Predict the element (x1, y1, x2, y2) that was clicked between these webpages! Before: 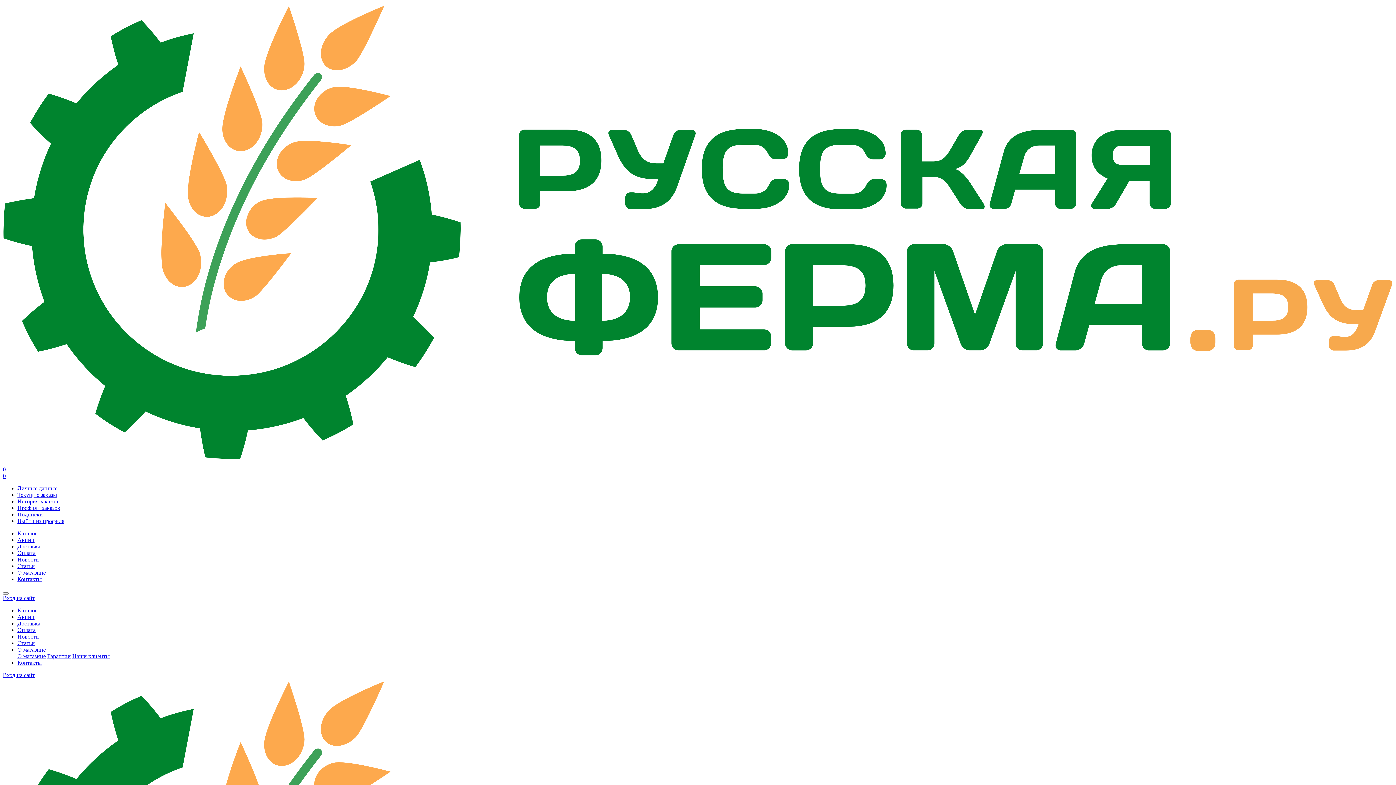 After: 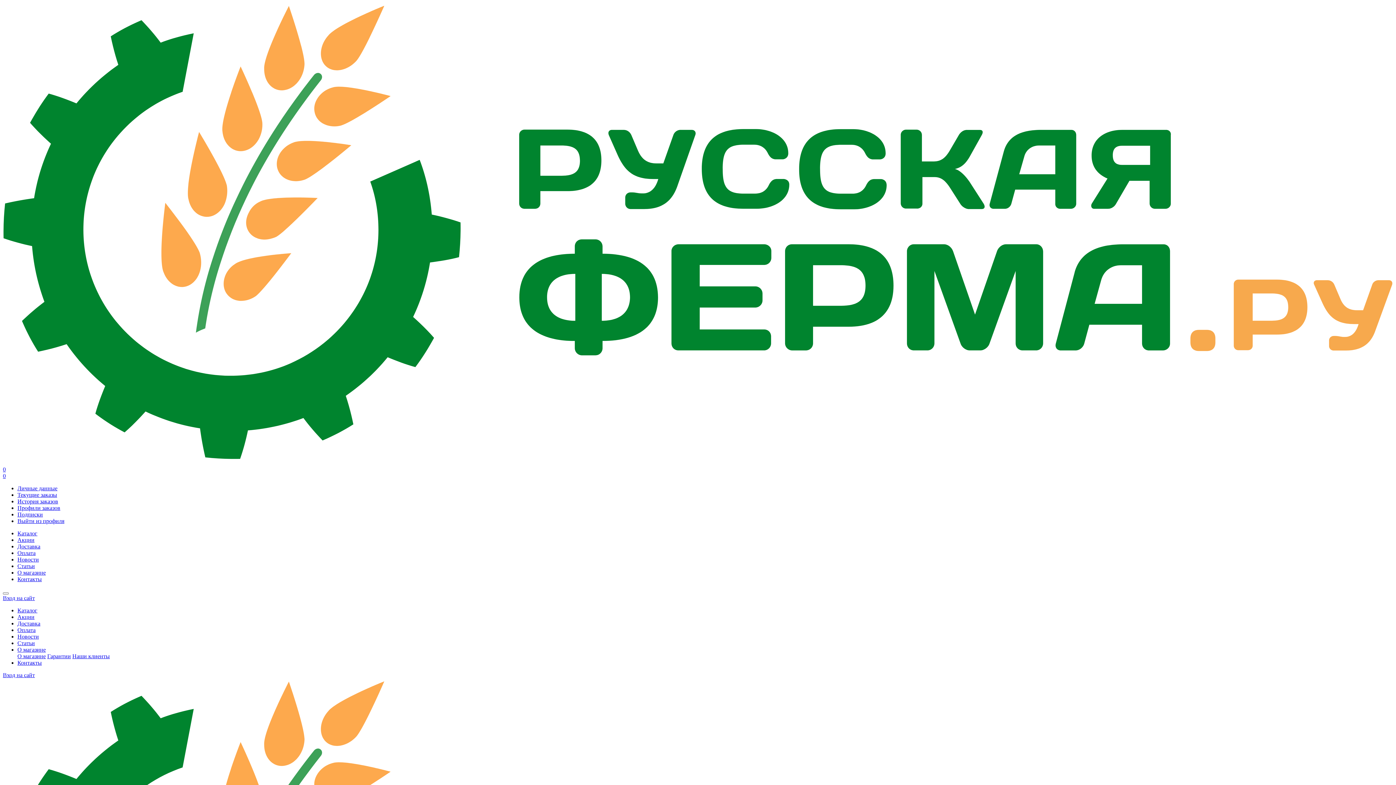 Action: bbox: (17, 633, 38, 640) label: Новости